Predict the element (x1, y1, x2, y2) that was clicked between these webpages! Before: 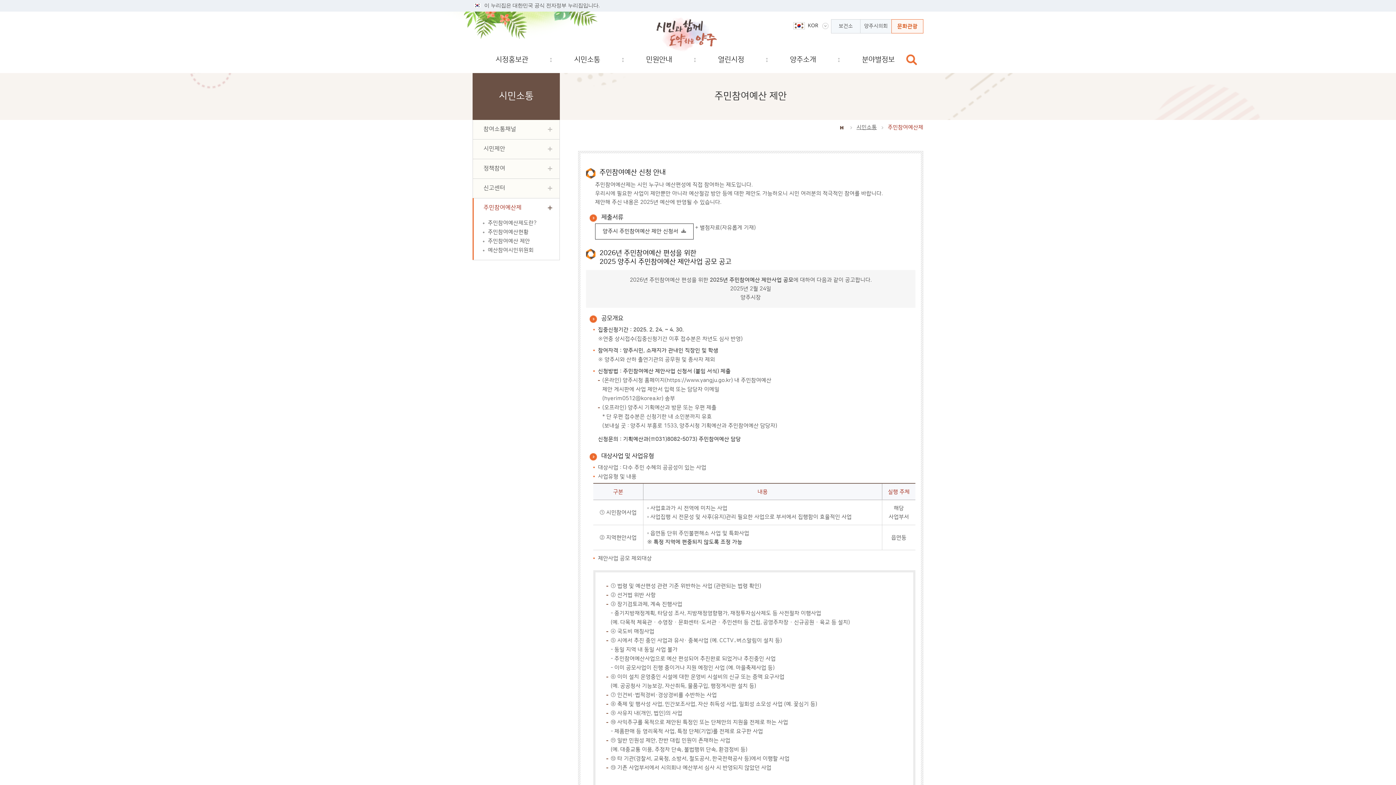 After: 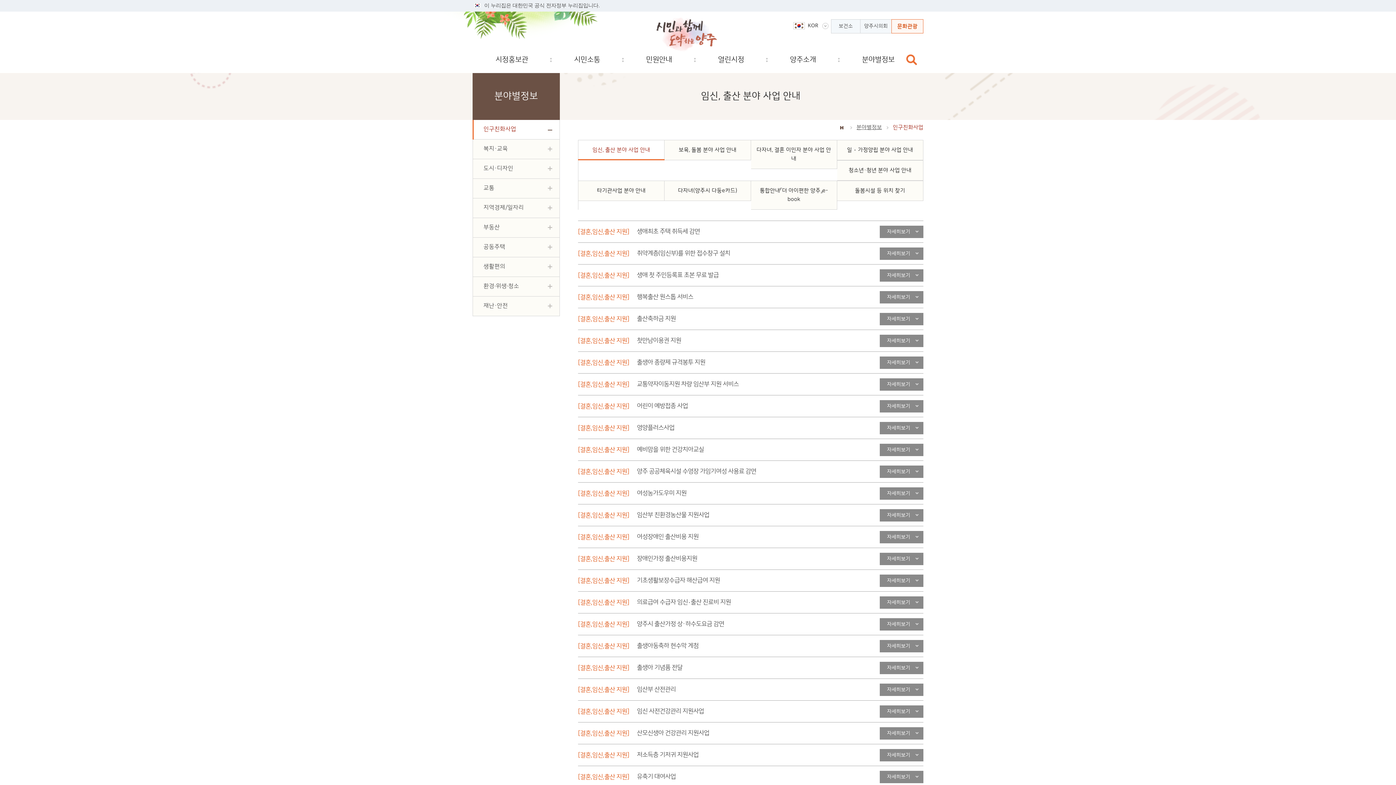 Action: label: 분야별정보 bbox: (839, 46, 917, 72)